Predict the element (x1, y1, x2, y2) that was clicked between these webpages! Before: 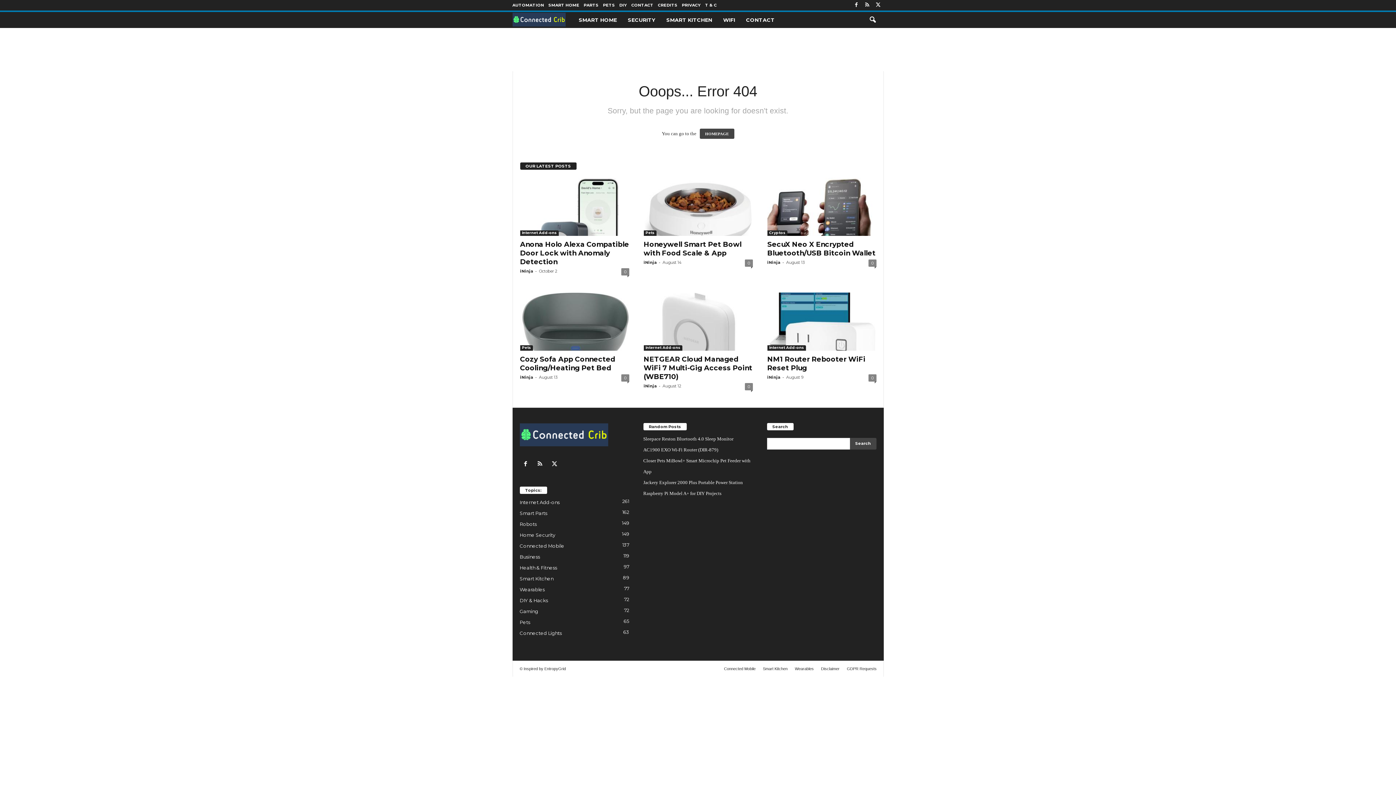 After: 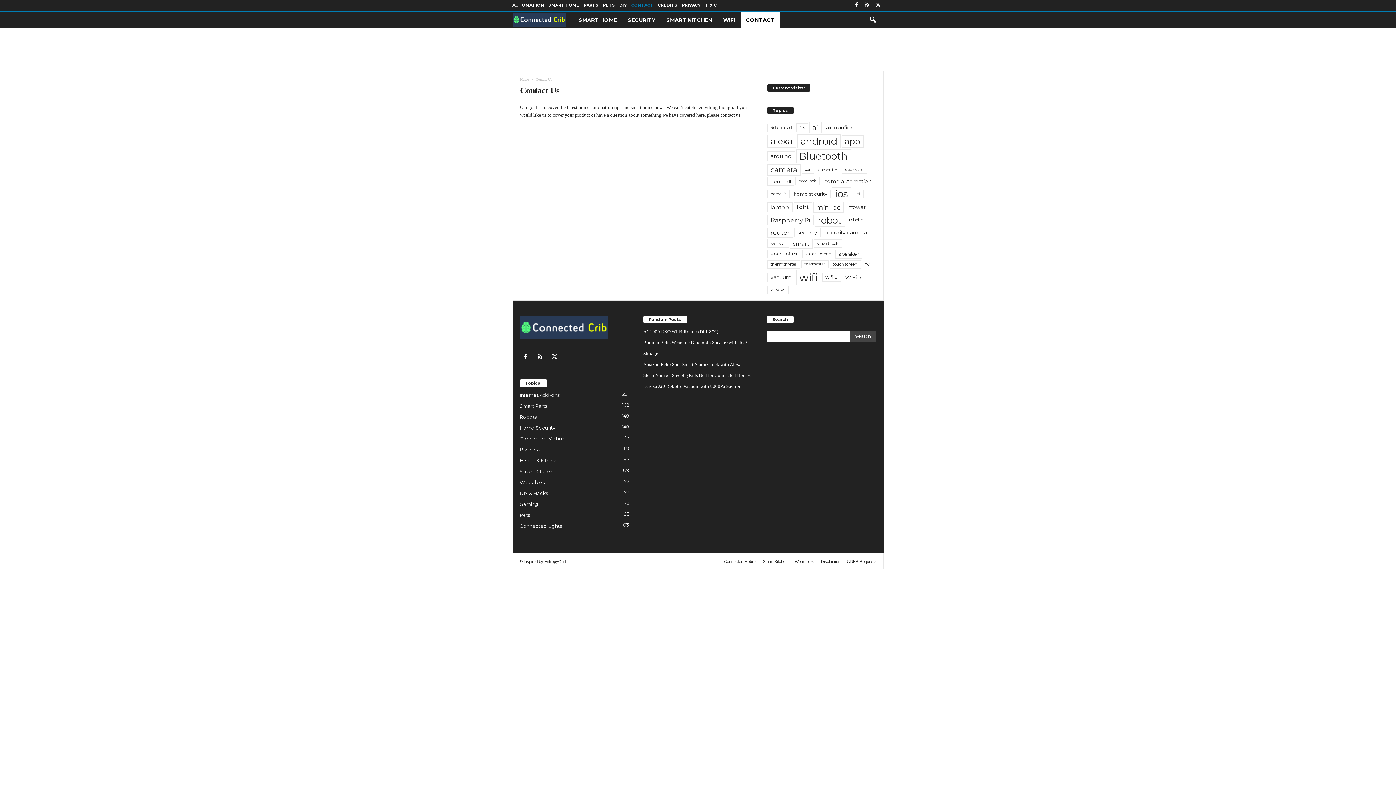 Action: bbox: (631, 2, 653, 7) label: CONTACT